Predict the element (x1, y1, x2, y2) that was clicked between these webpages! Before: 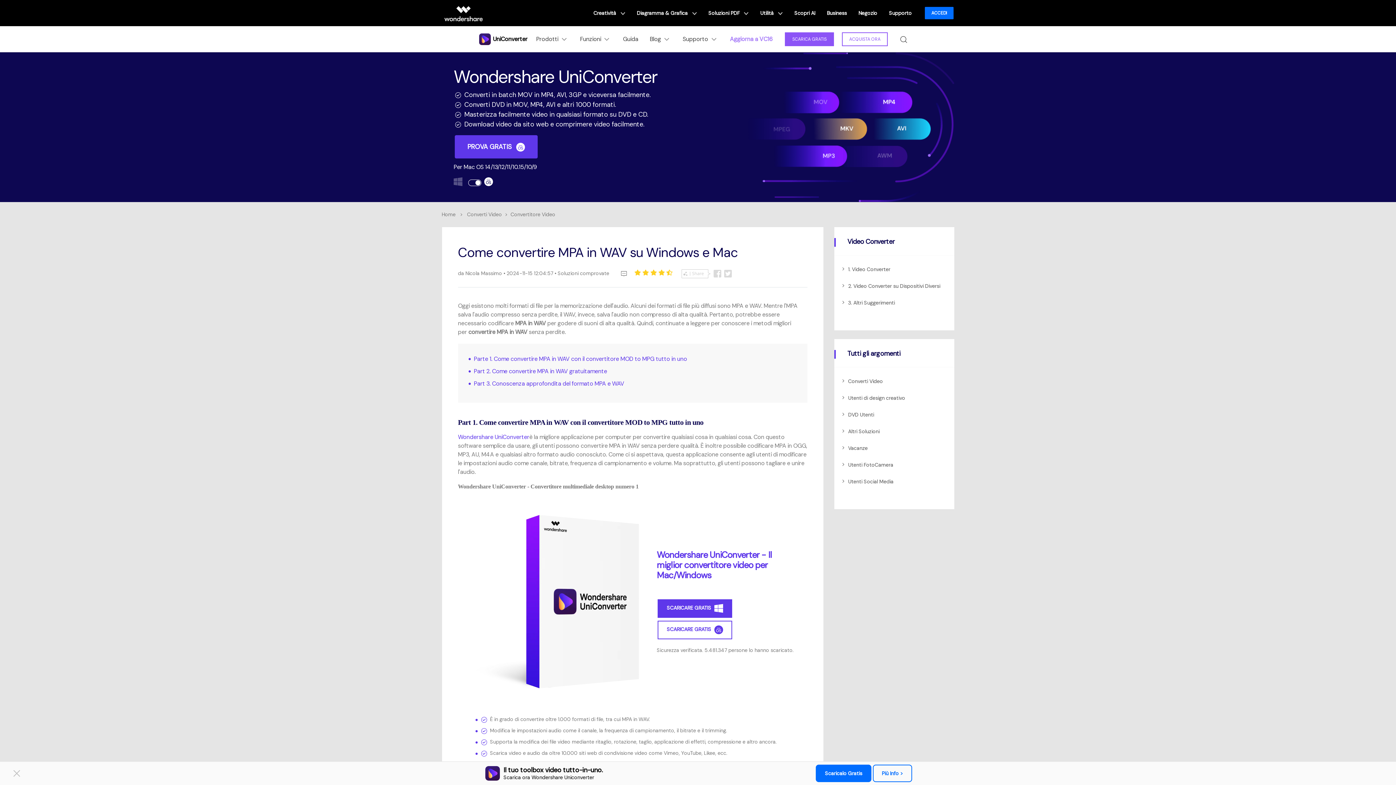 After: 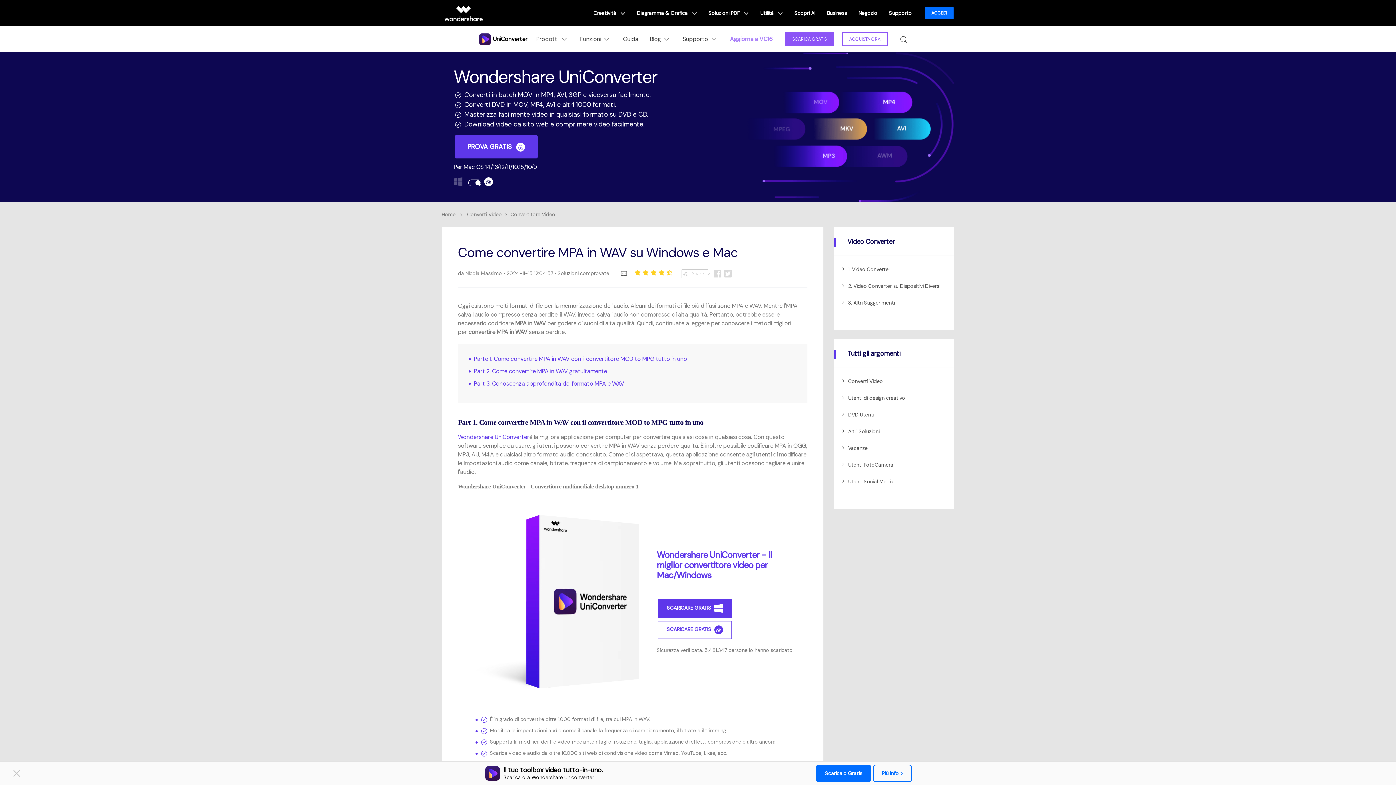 Action: label: Negozio bbox: (852, 0, 883, 26)